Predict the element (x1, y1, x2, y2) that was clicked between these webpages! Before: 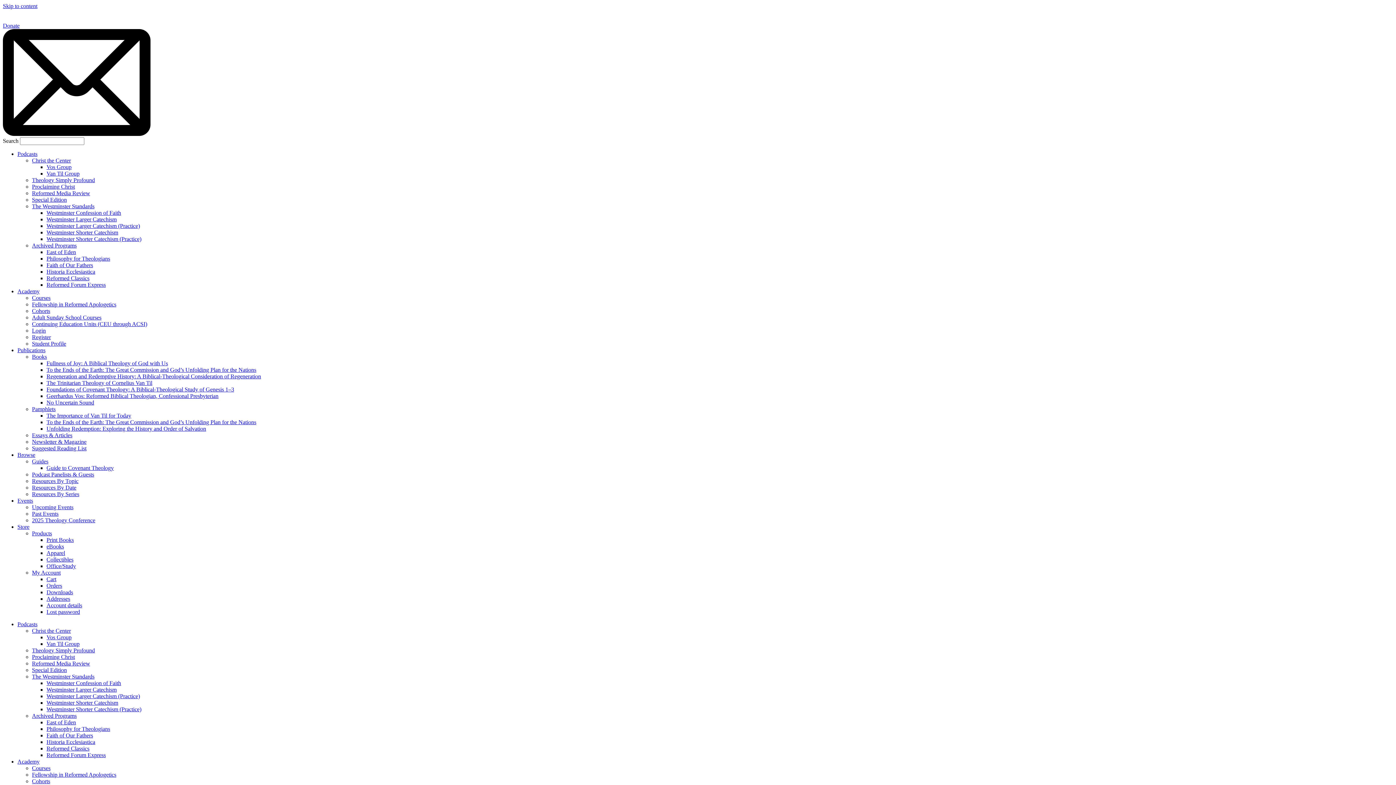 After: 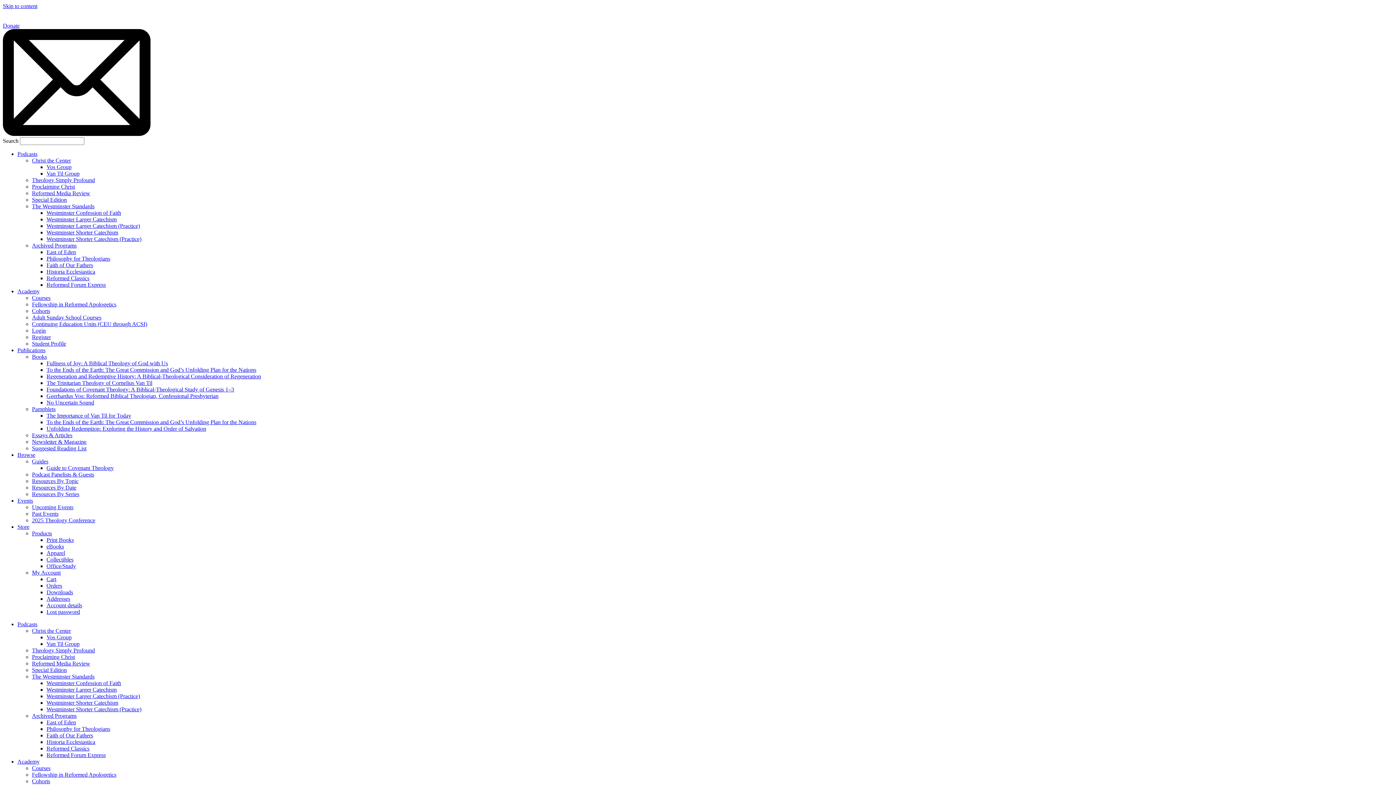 Action: label: East of Eden bbox: (46, 719, 76, 725)